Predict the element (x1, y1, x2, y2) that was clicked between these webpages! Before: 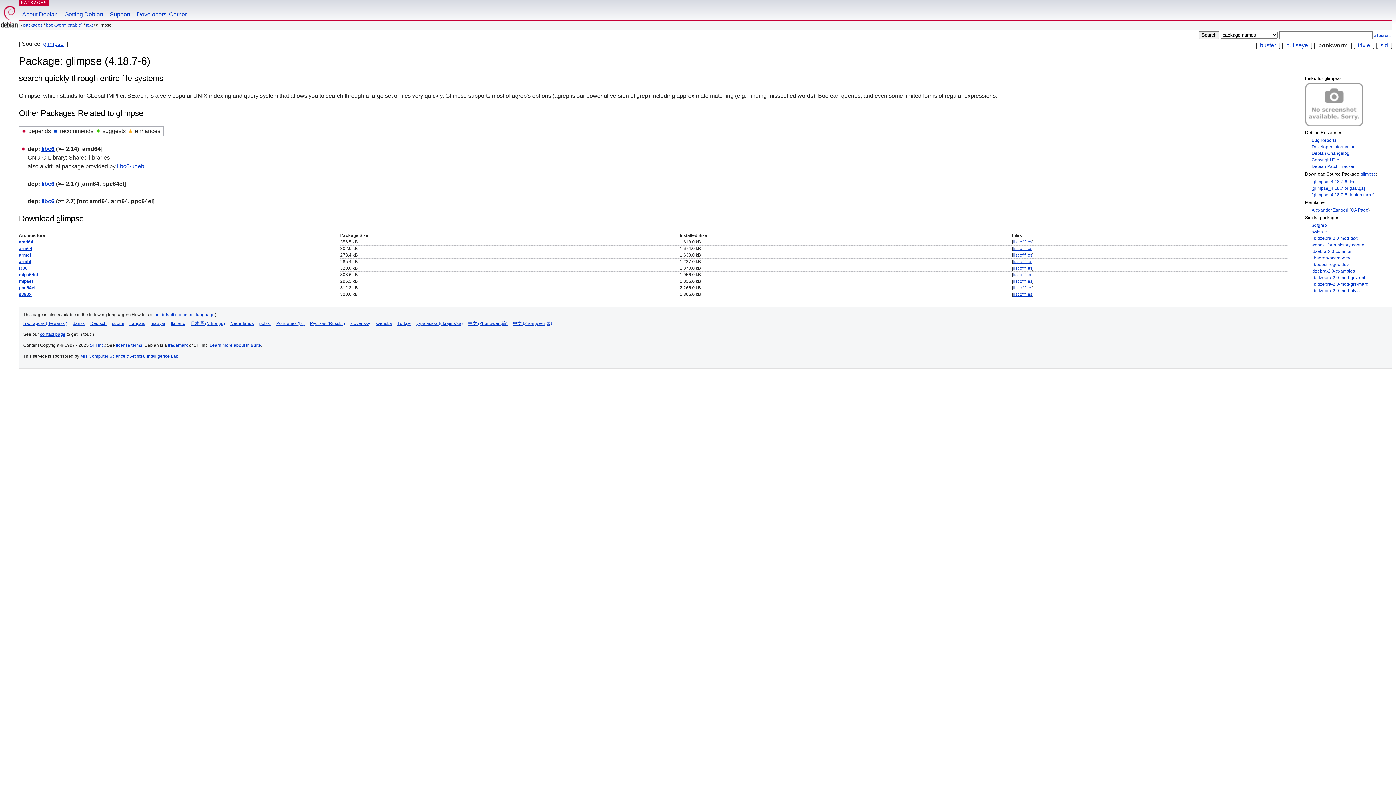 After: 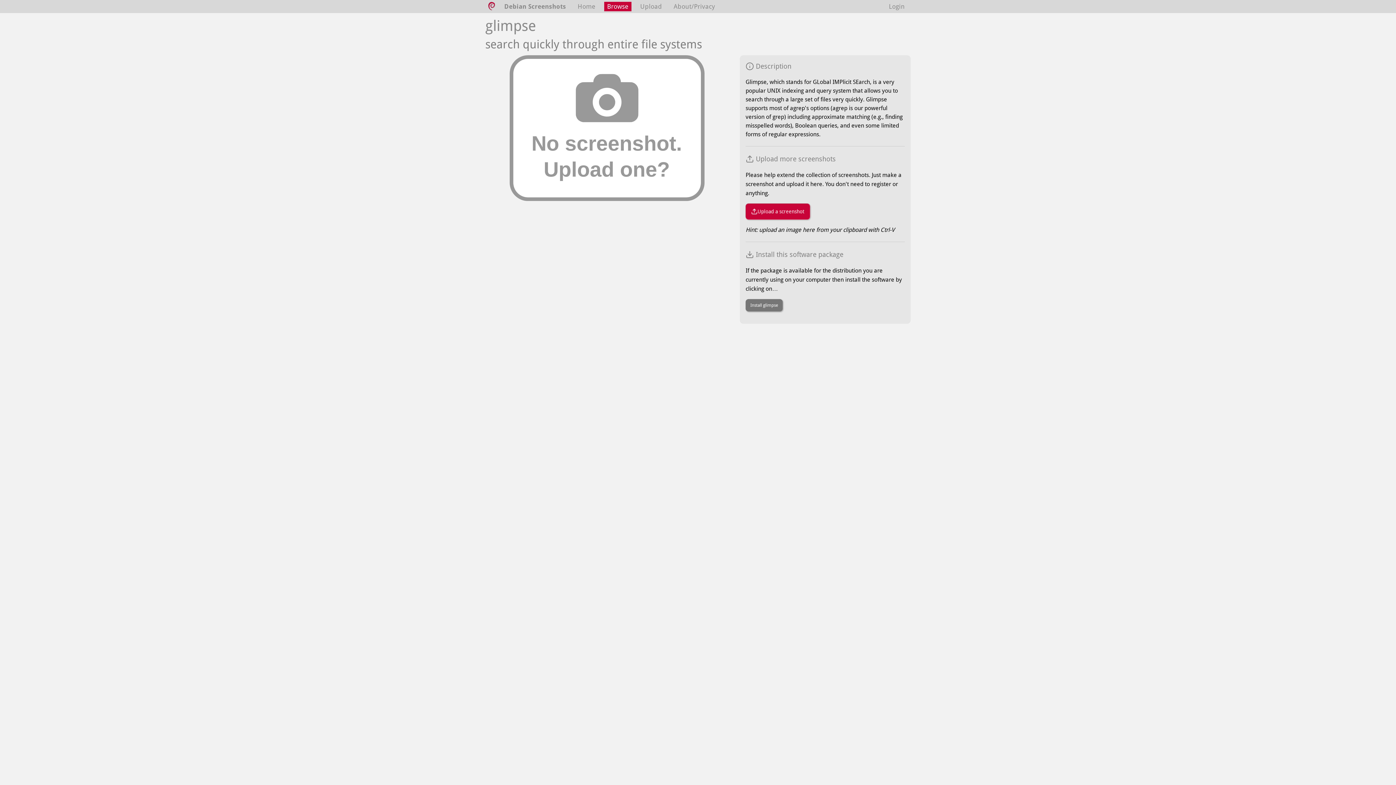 Action: bbox: (1305, 122, 1363, 127)